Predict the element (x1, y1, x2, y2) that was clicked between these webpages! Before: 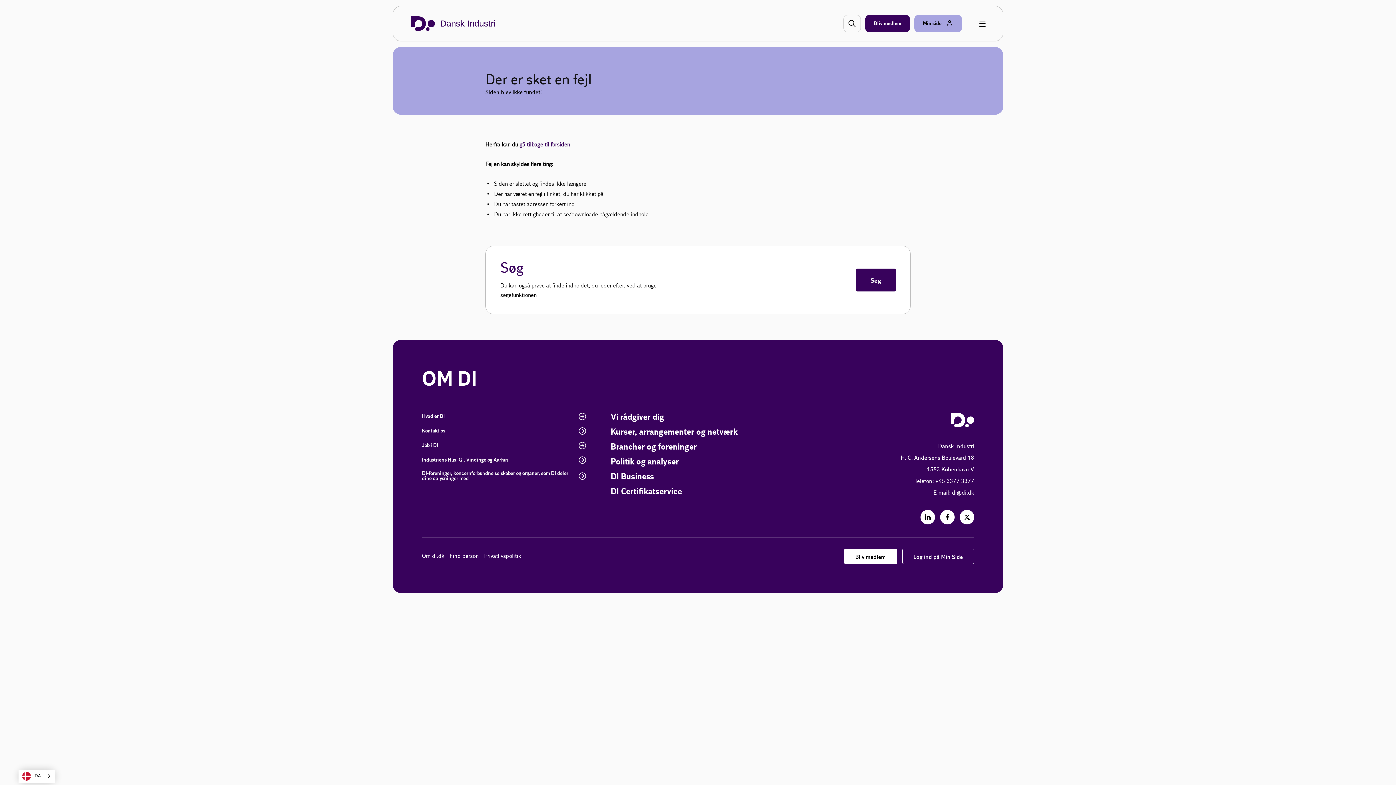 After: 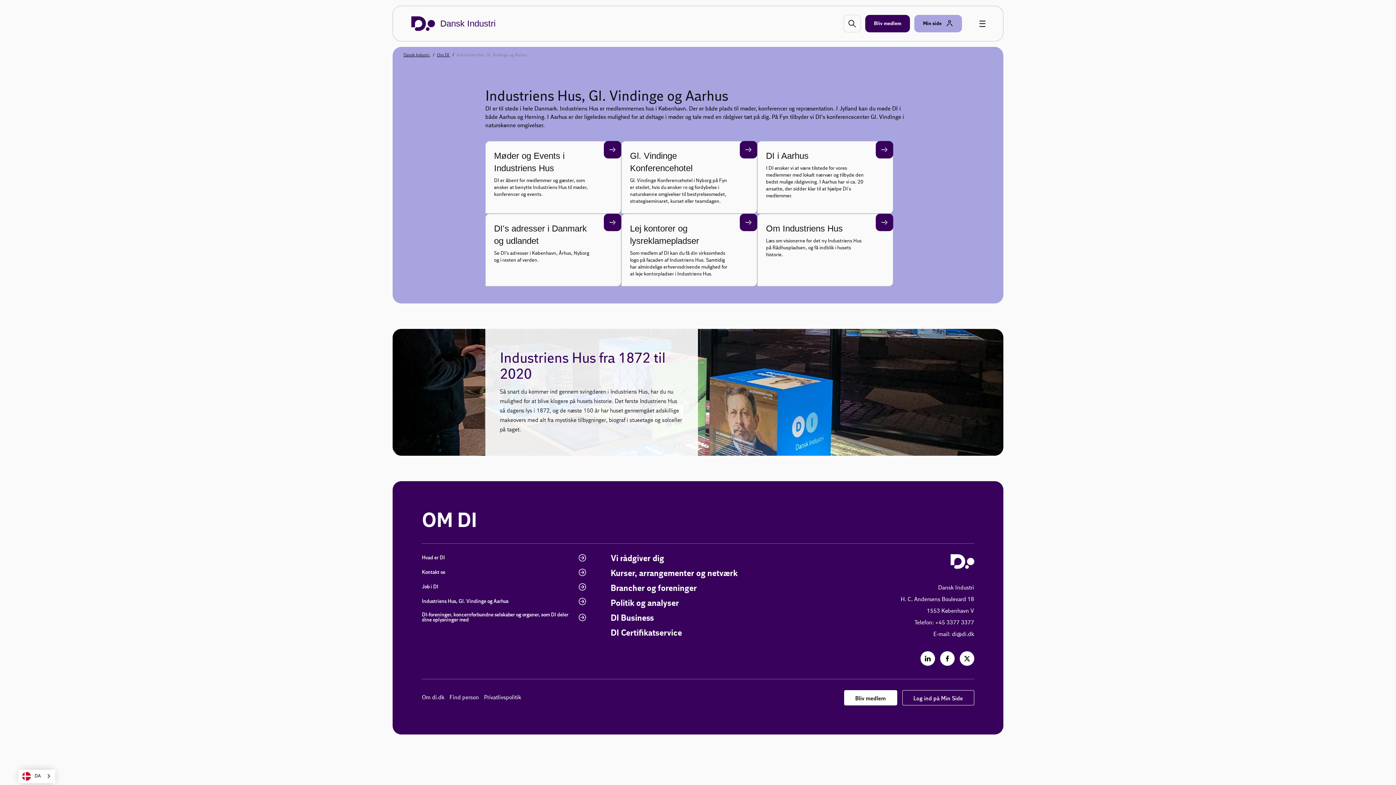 Action: bbox: (421, 456, 587, 464) label: Industriens Hus, Gl. Vindinge og Aarhus